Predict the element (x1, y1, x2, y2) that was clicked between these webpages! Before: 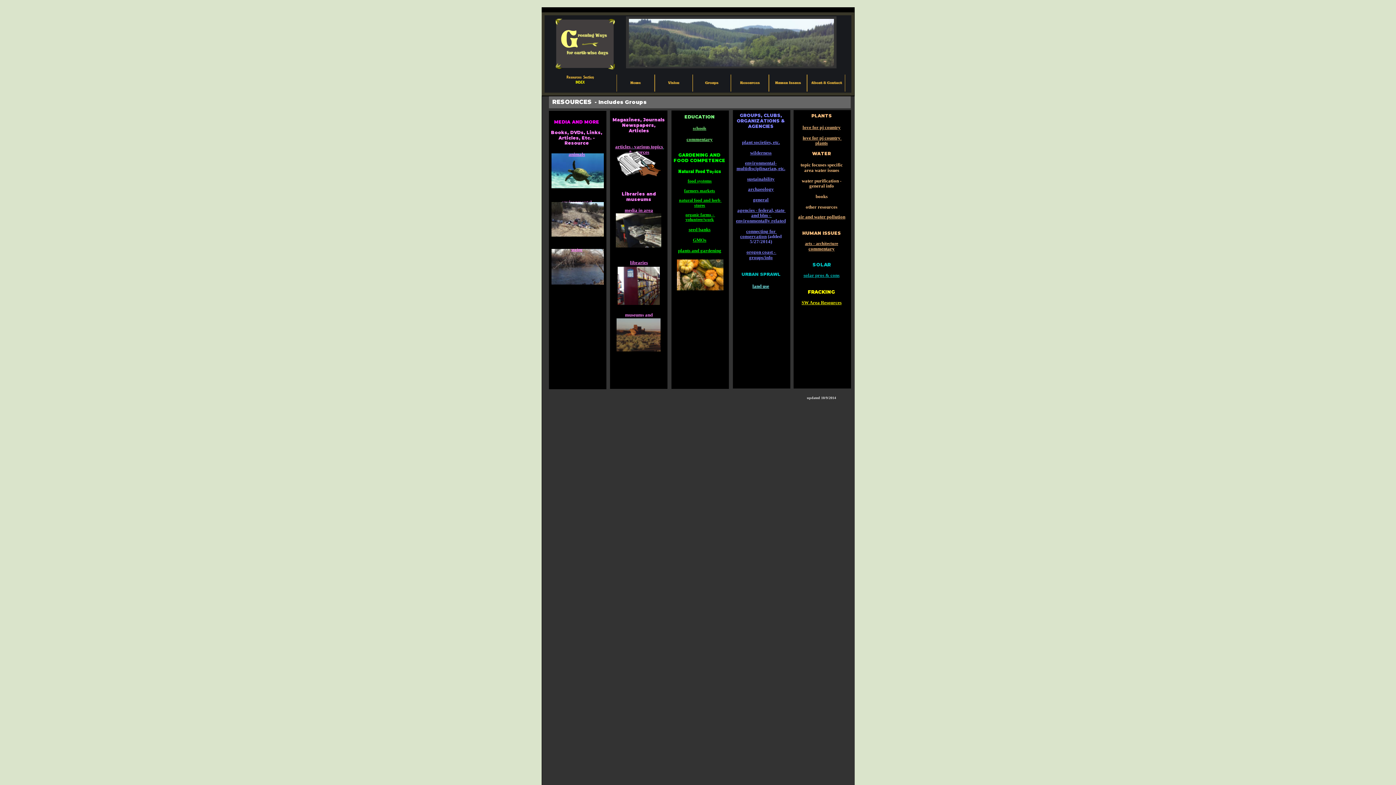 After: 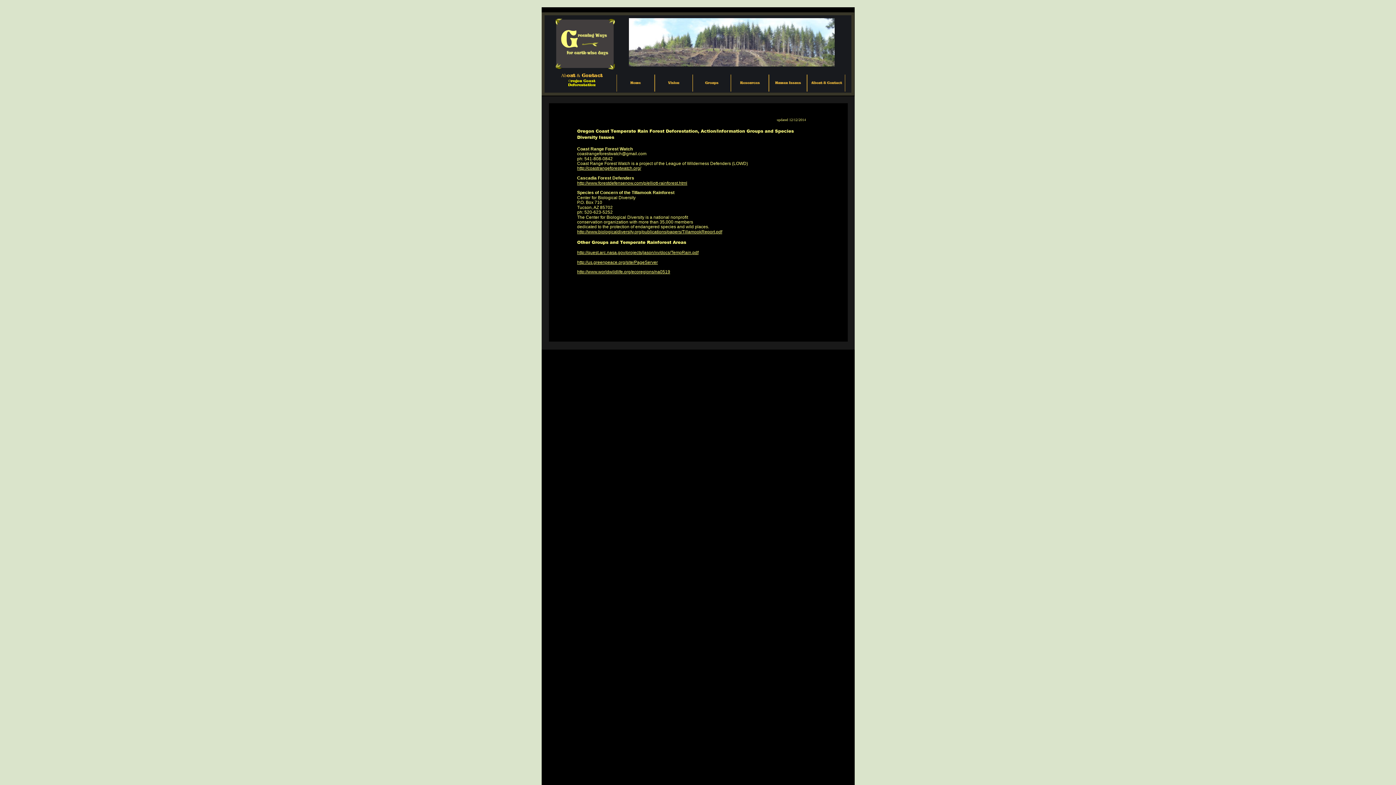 Action: label: oregon coast -  bbox: (746, 249, 776, 254)